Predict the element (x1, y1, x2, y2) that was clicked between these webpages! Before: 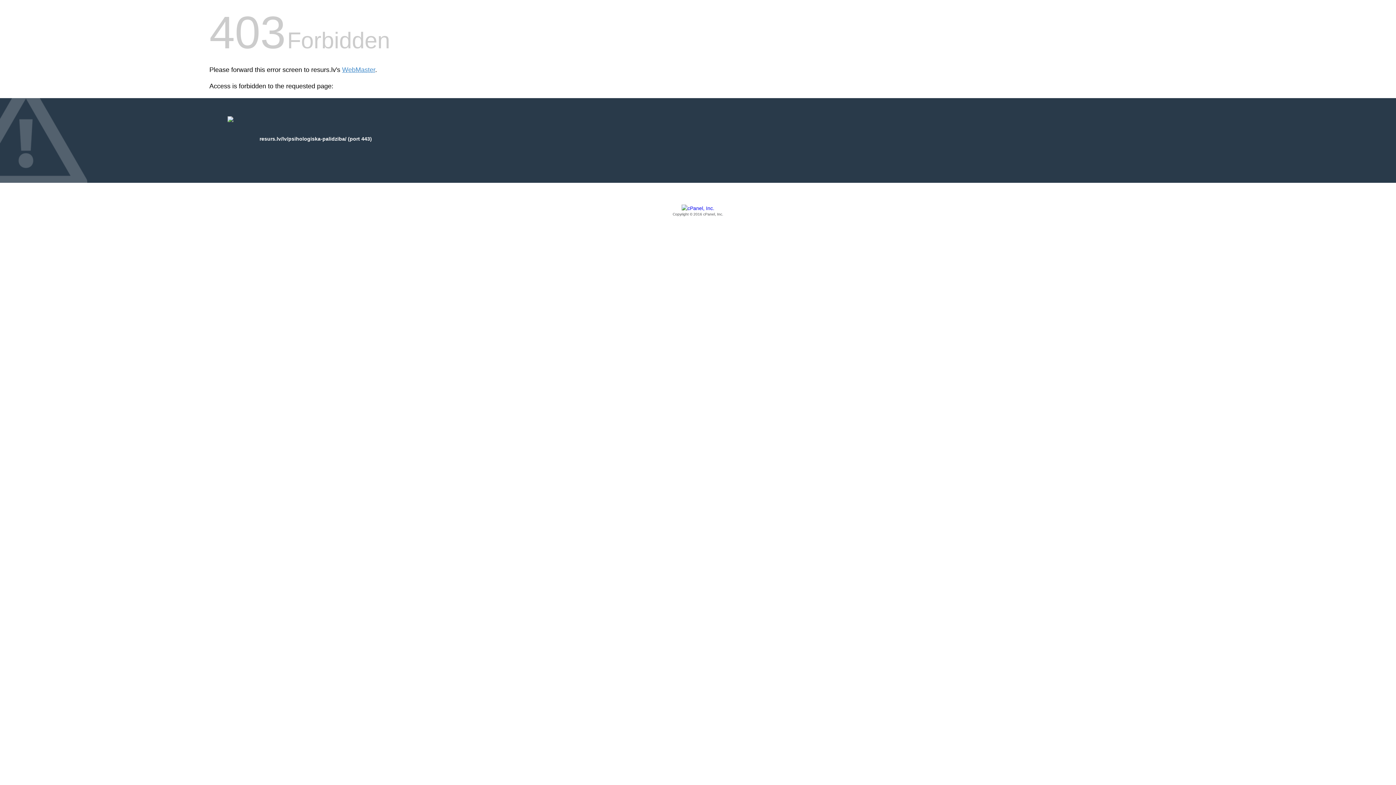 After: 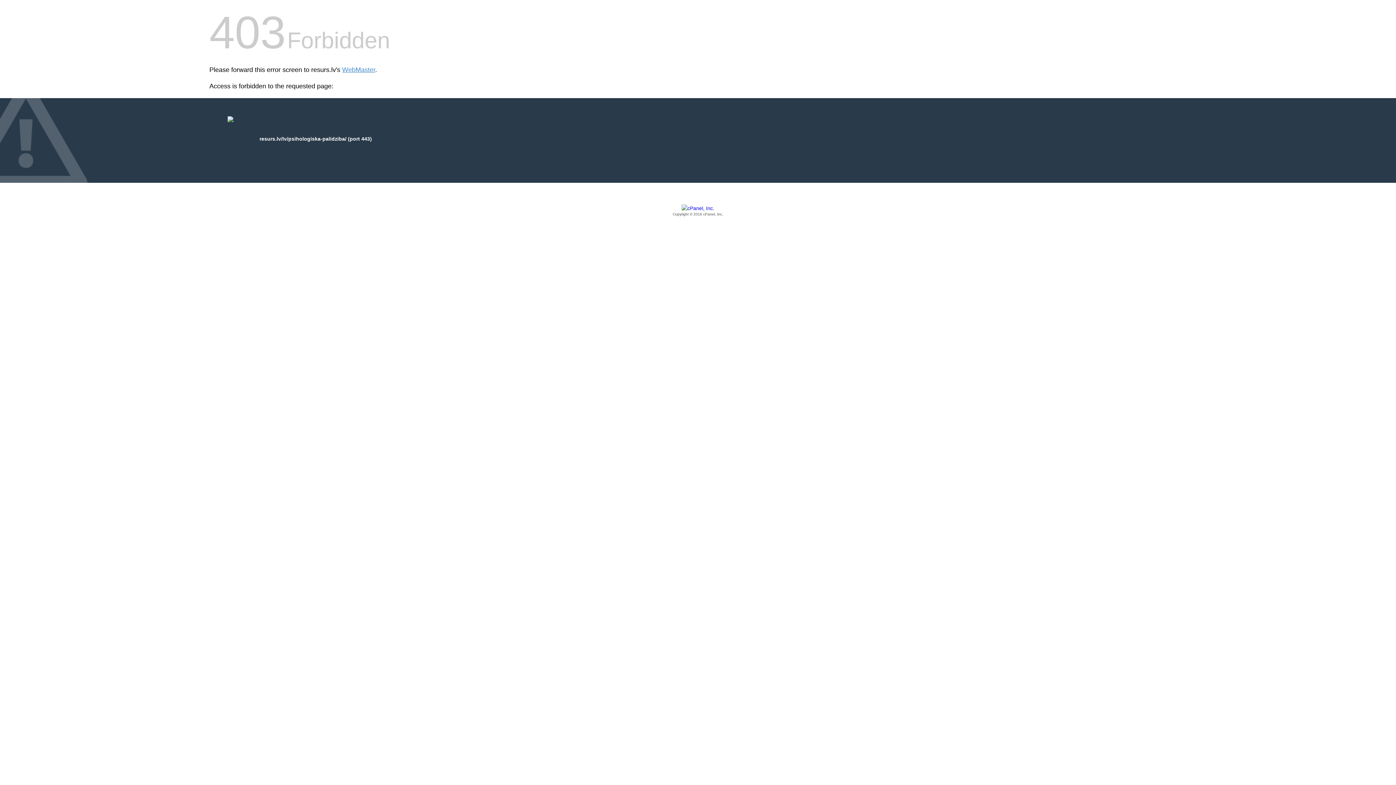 Action: label: Copyright © 2016 cPanel, Inc. bbox: (209, 205, 1186, 217)